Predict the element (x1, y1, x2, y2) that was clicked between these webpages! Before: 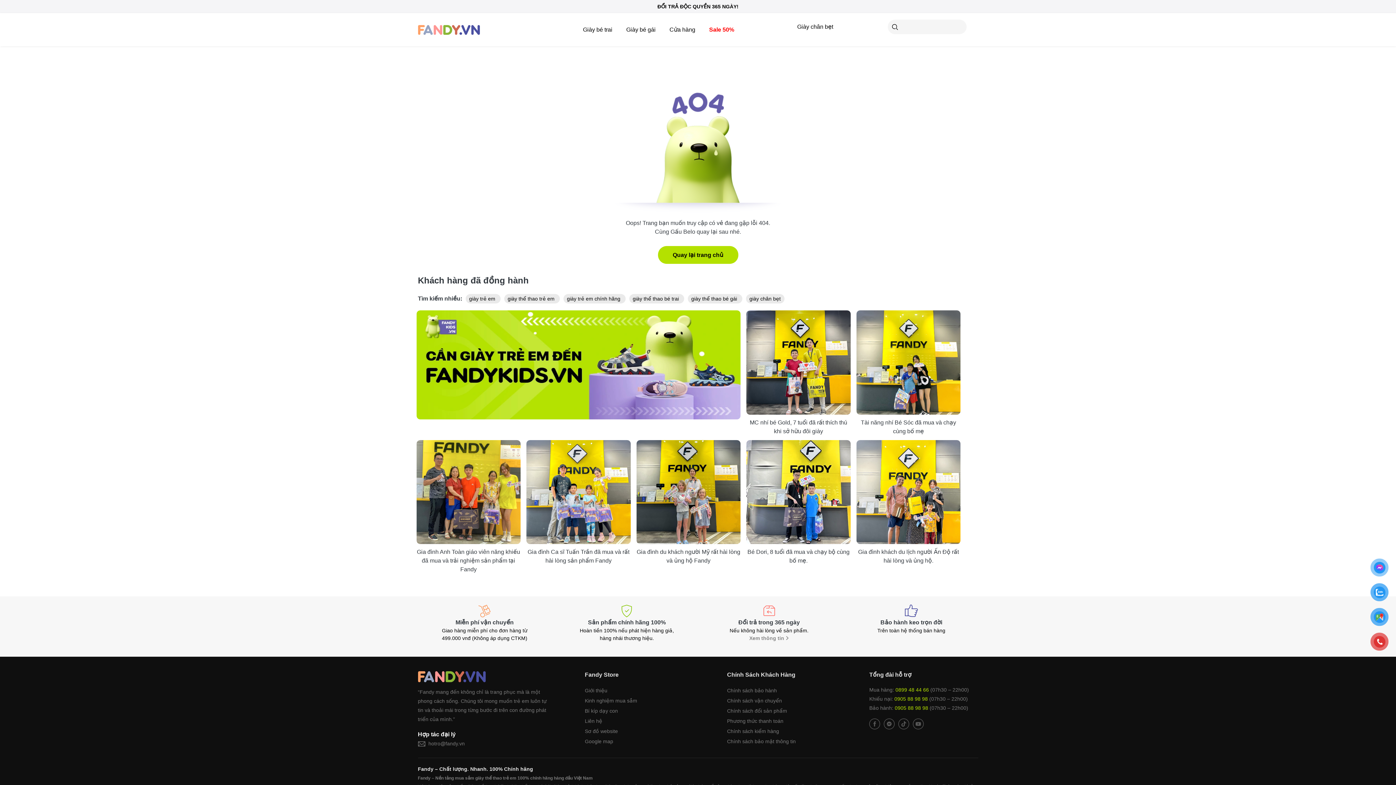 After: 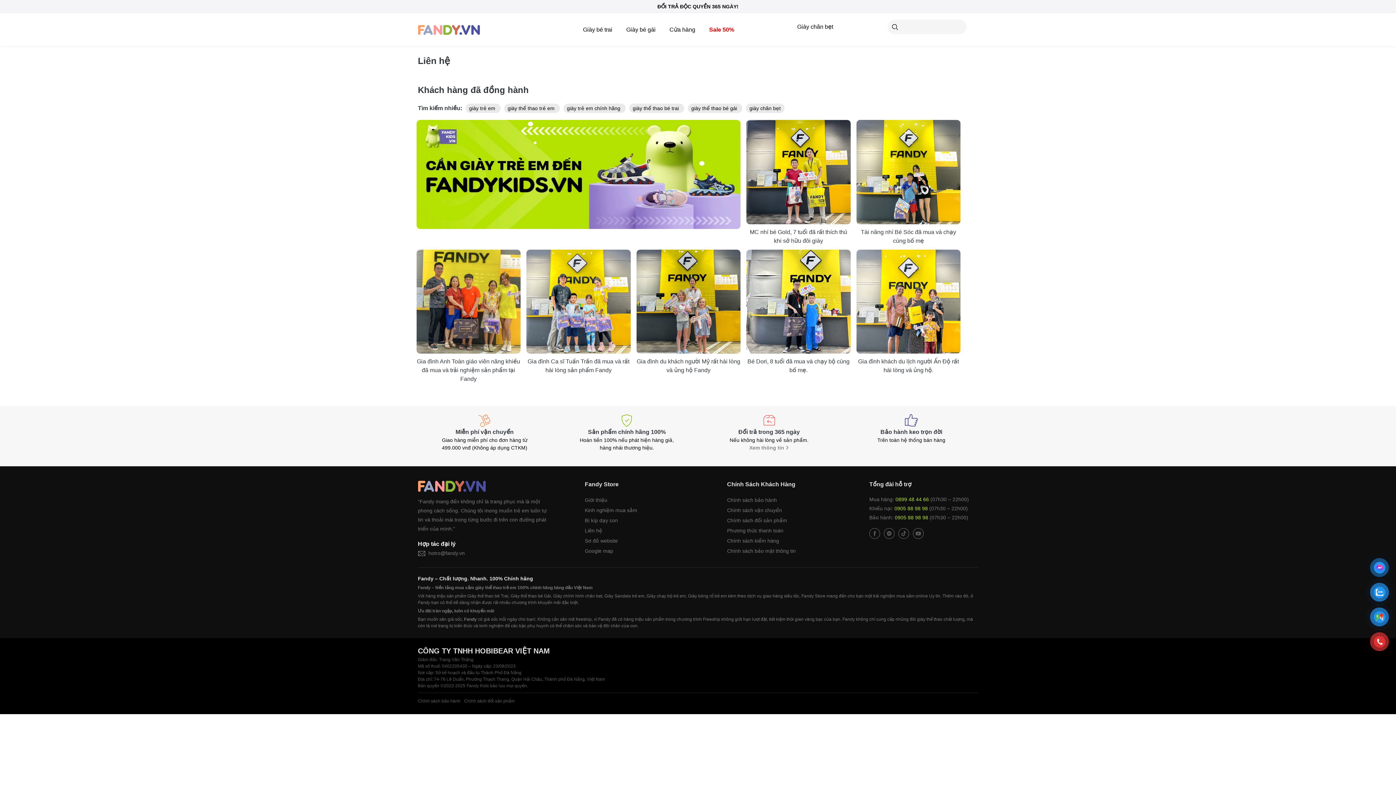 Action: label: Liên hệ bbox: (585, 718, 602, 724)